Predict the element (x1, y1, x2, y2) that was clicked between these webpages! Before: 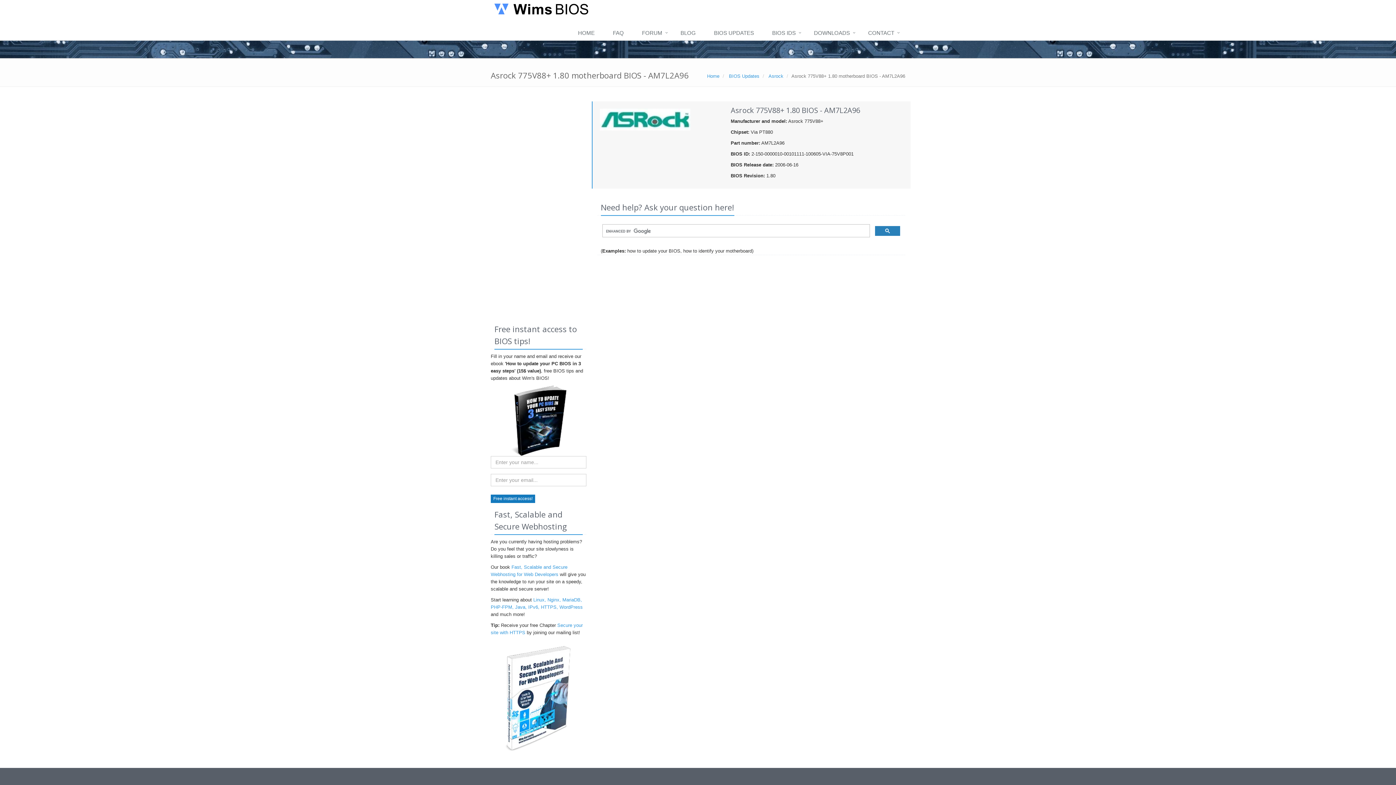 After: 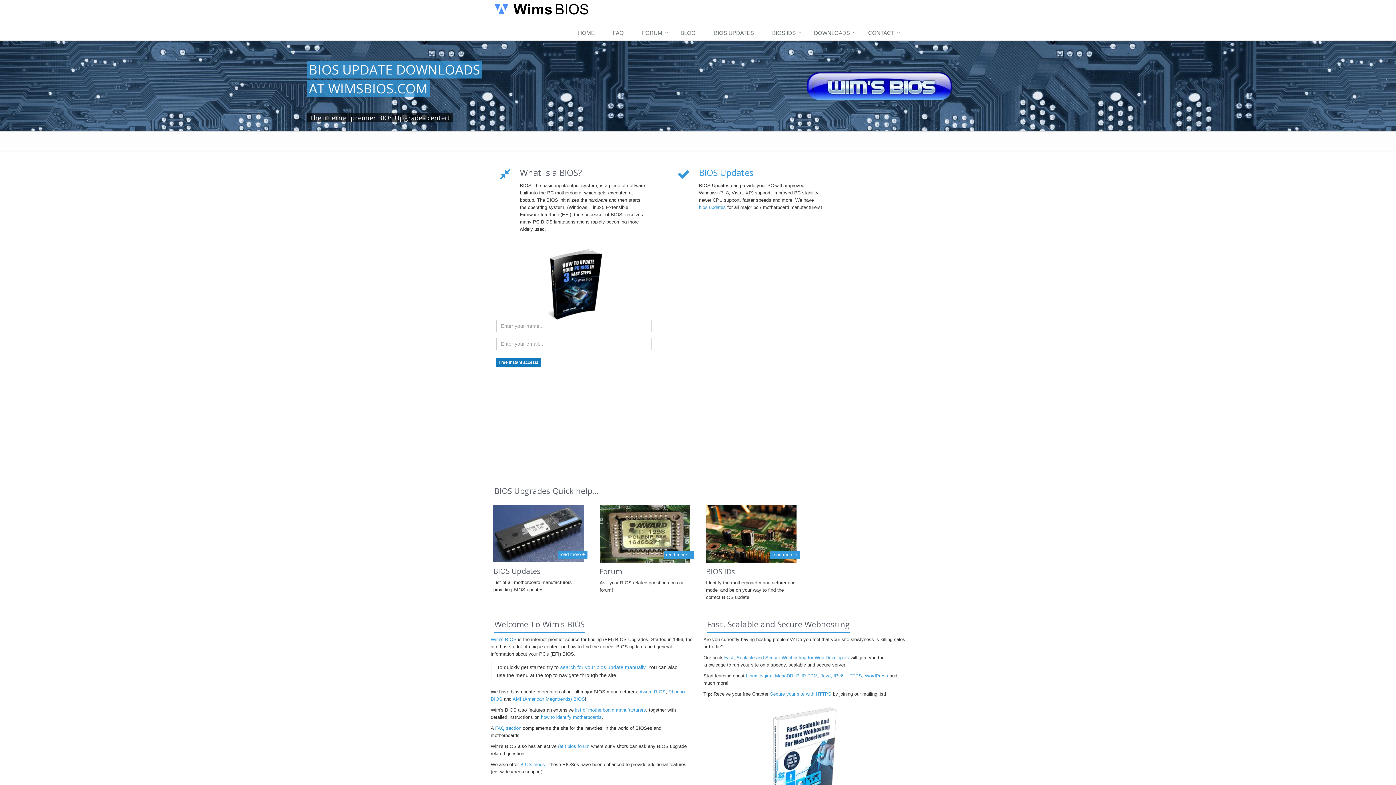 Action: bbox: (570, 26, 605, 40) label: HOME